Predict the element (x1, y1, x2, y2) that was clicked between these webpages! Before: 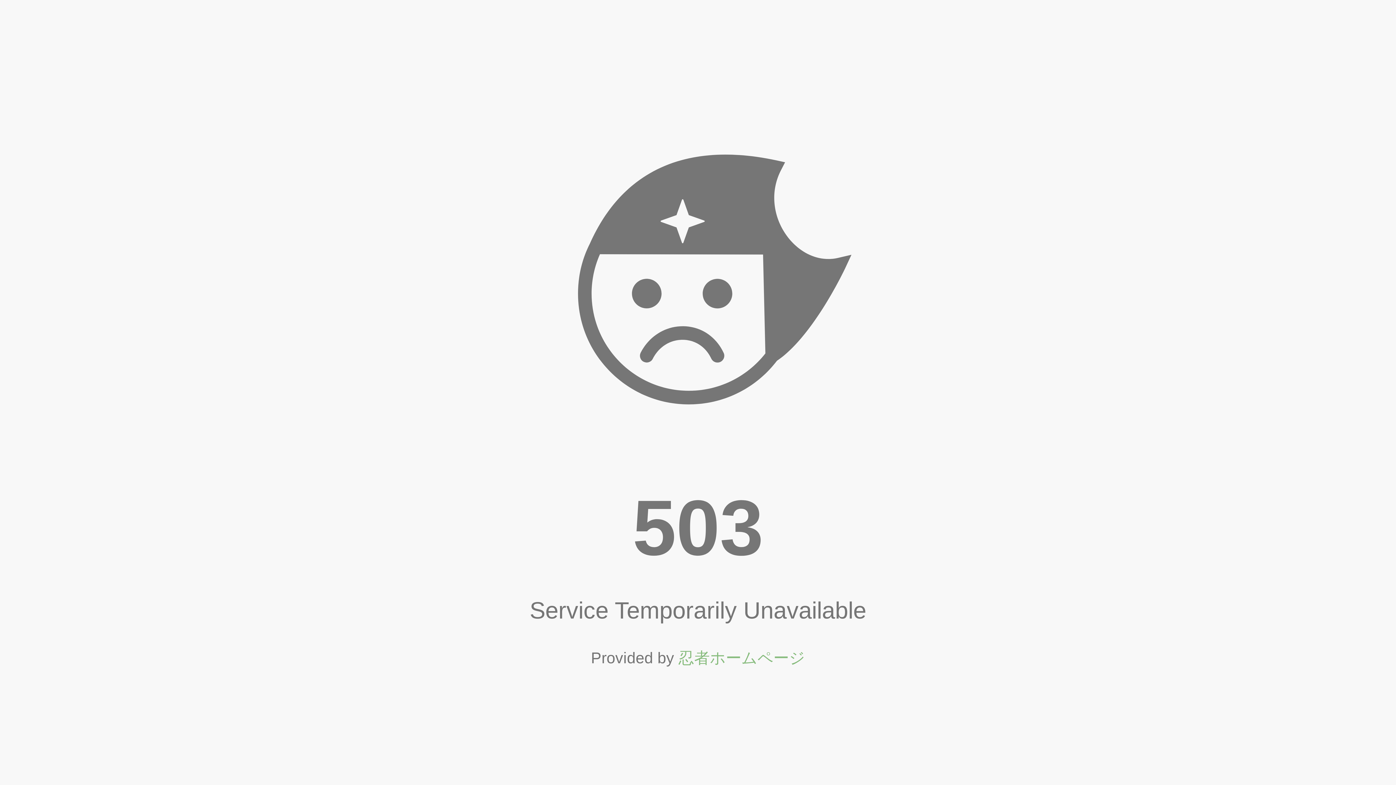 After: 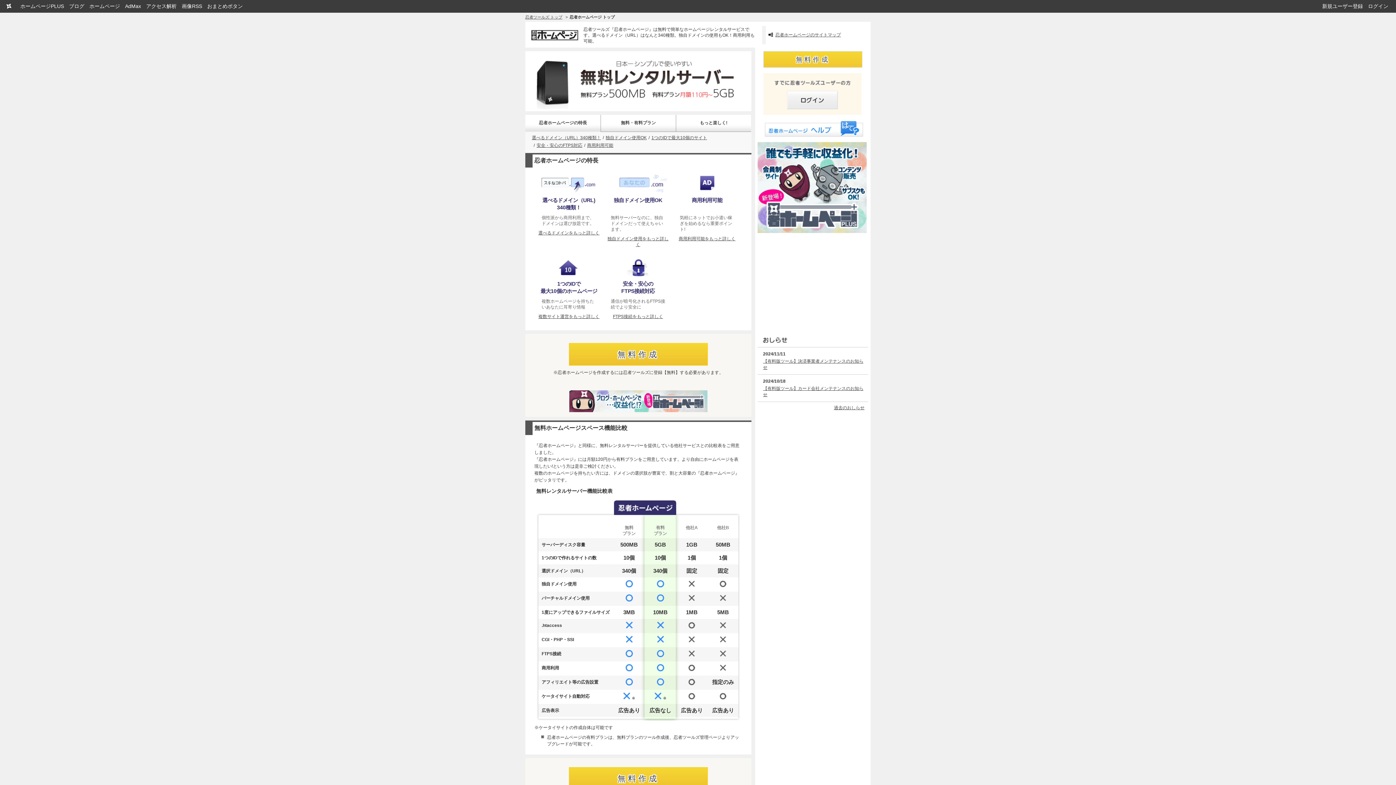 Action: label: 忍者ホームページ bbox: (678, 649, 805, 667)